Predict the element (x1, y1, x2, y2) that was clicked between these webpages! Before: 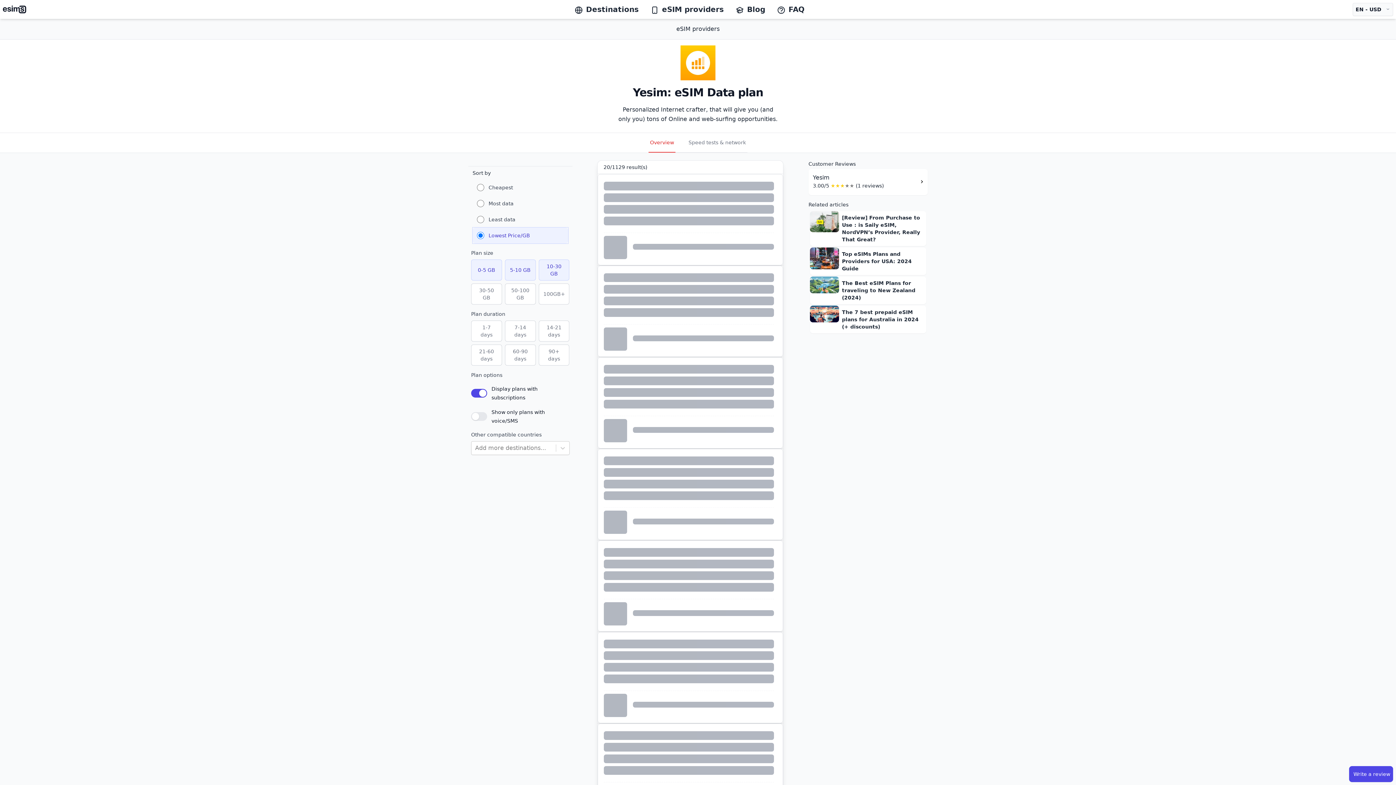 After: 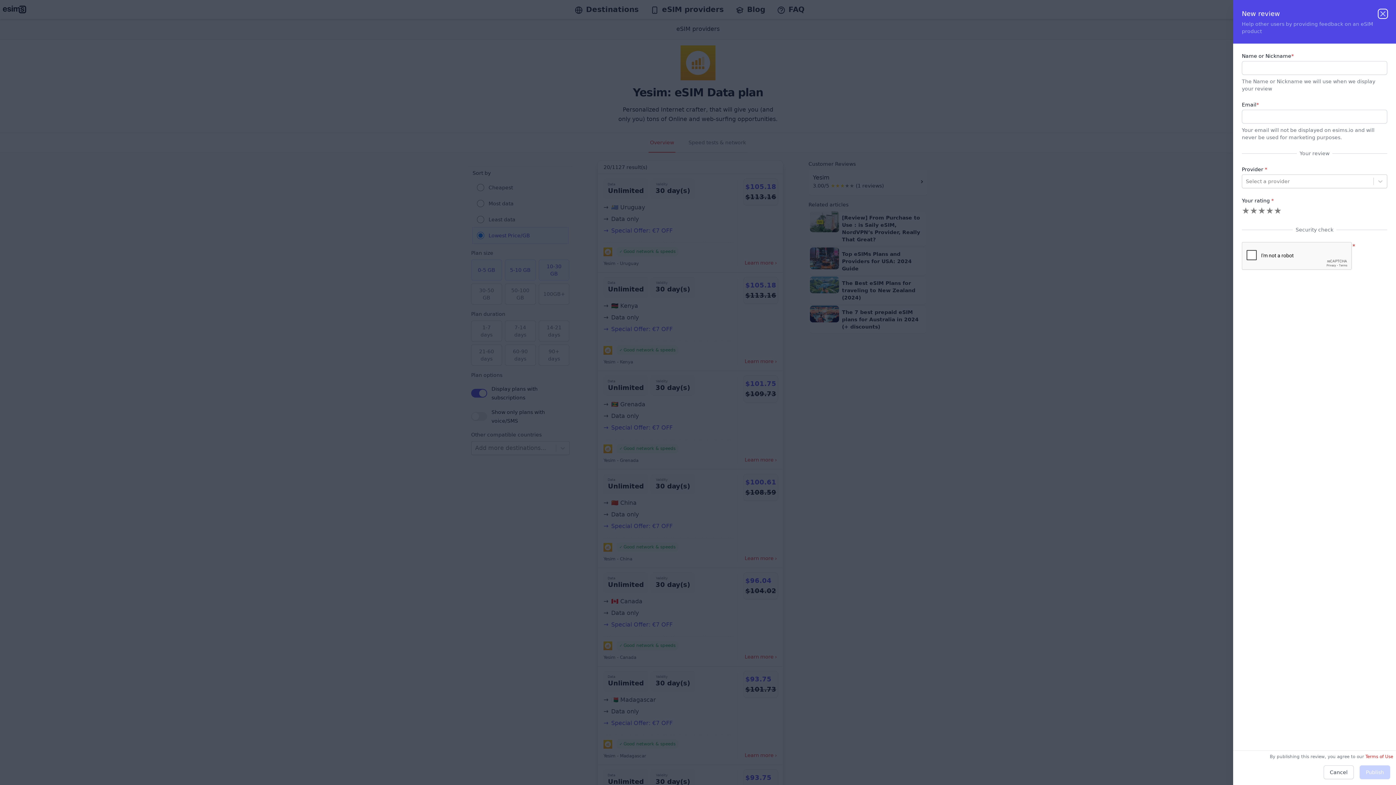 Action: label: Write a review bbox: (1349, 766, 1393, 782)